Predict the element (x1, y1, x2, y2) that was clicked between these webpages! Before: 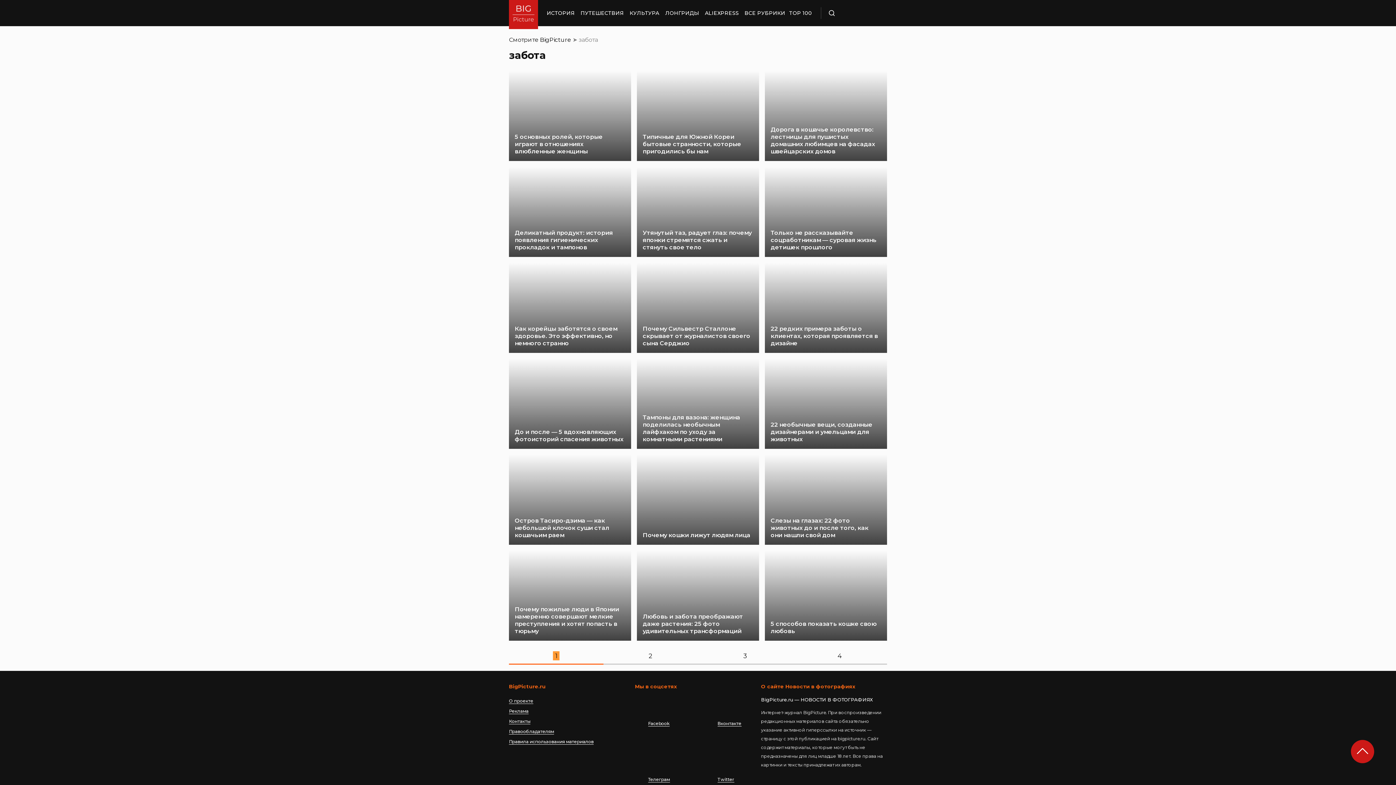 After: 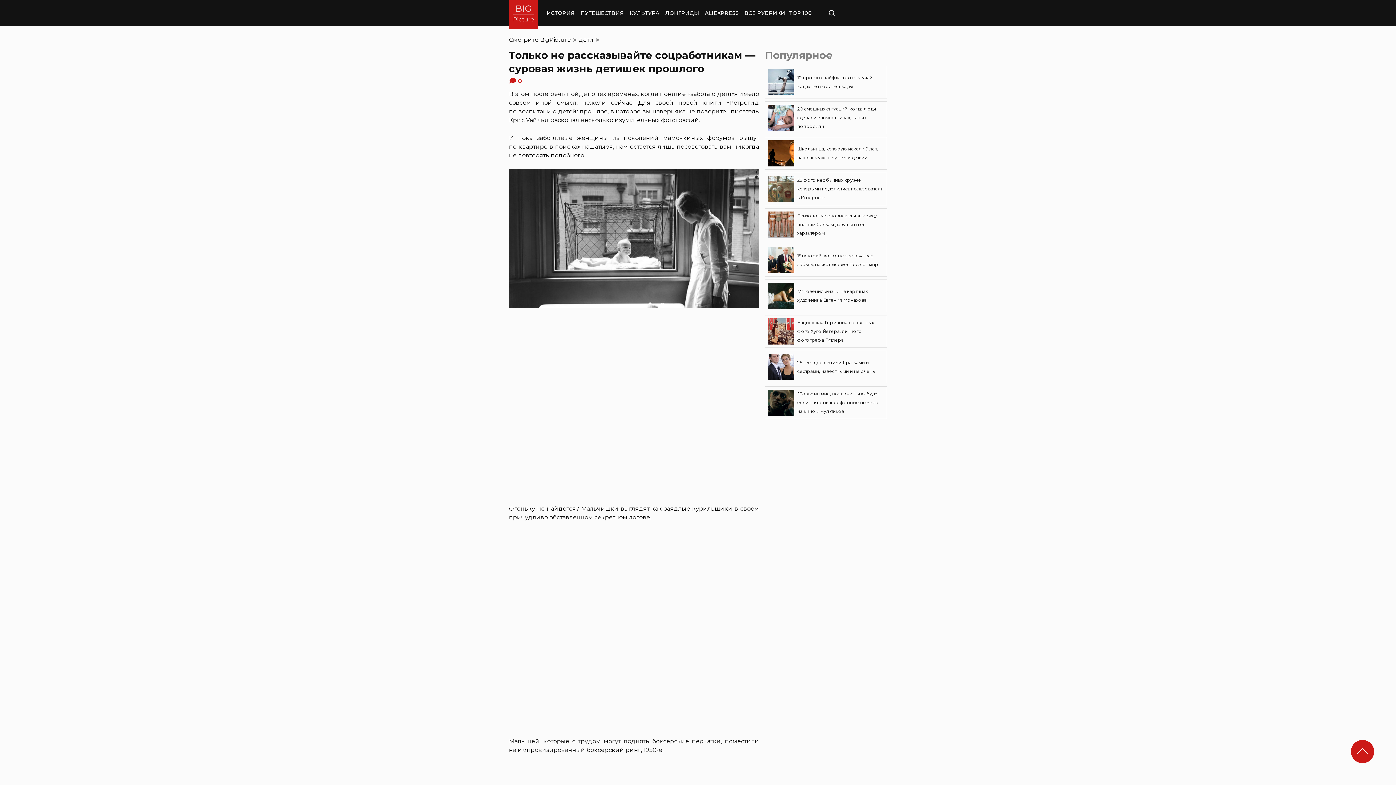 Action: label: Только не рассказывайте соцработникам — суровая жизнь детишек прошлого bbox: (765, 166, 887, 257)